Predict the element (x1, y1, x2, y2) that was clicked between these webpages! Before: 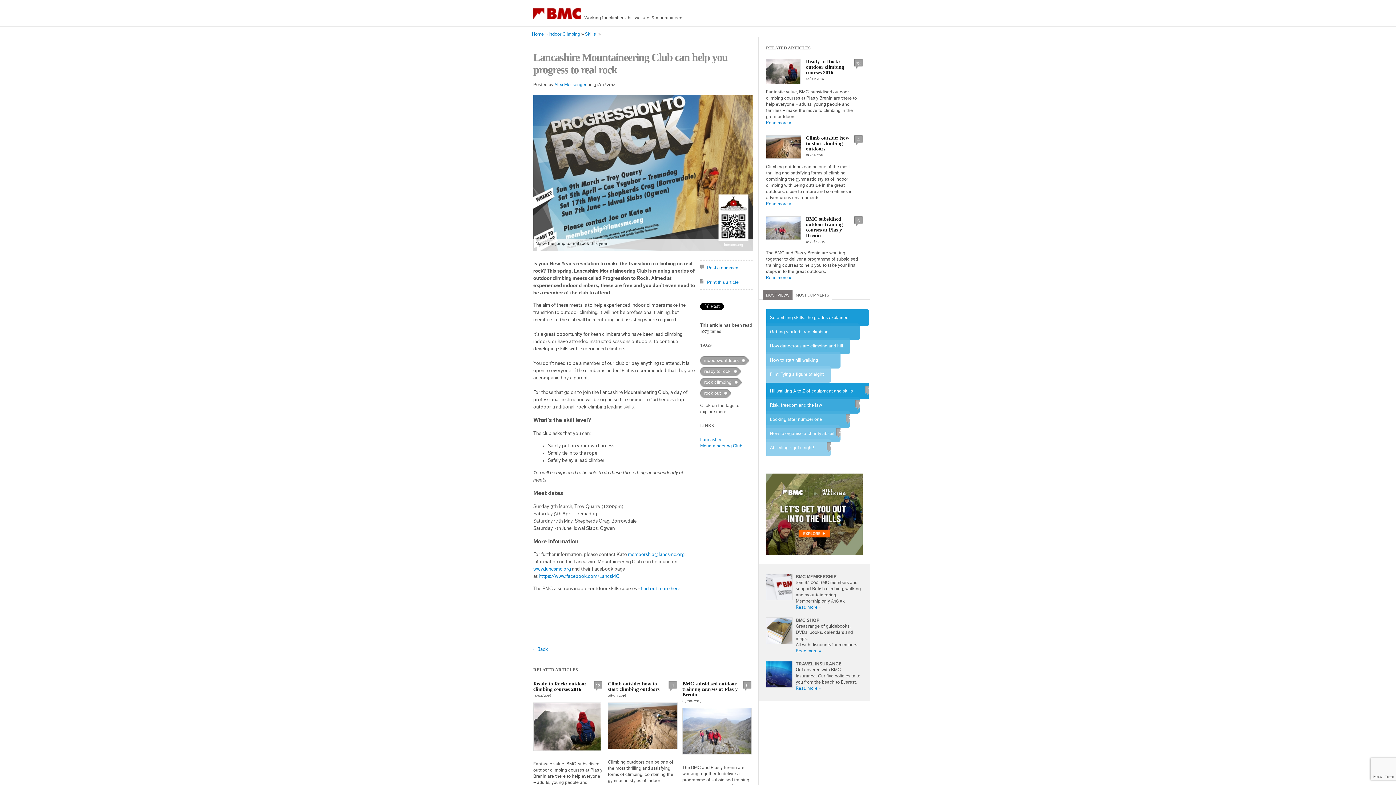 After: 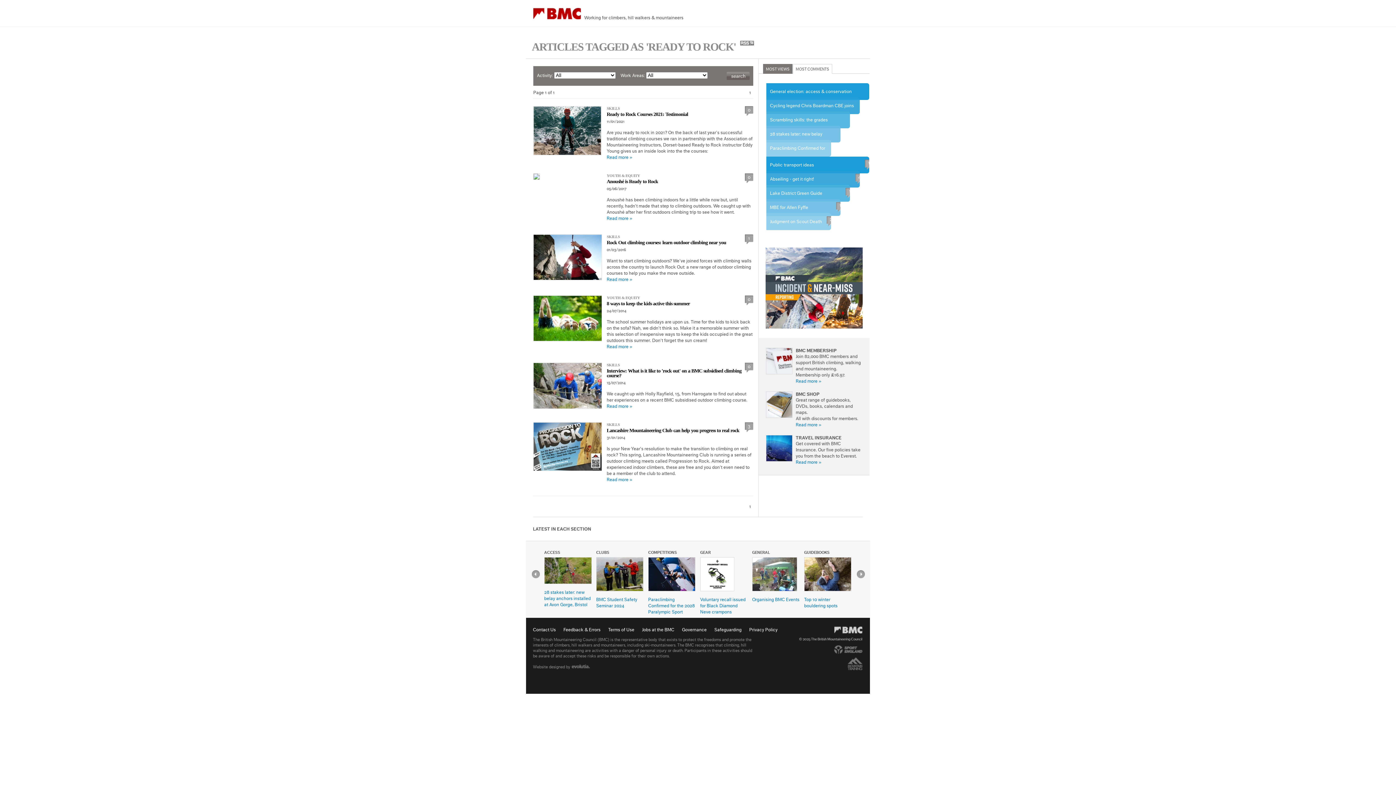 Action: label: ready to rock bbox: (704, 369, 730, 373)